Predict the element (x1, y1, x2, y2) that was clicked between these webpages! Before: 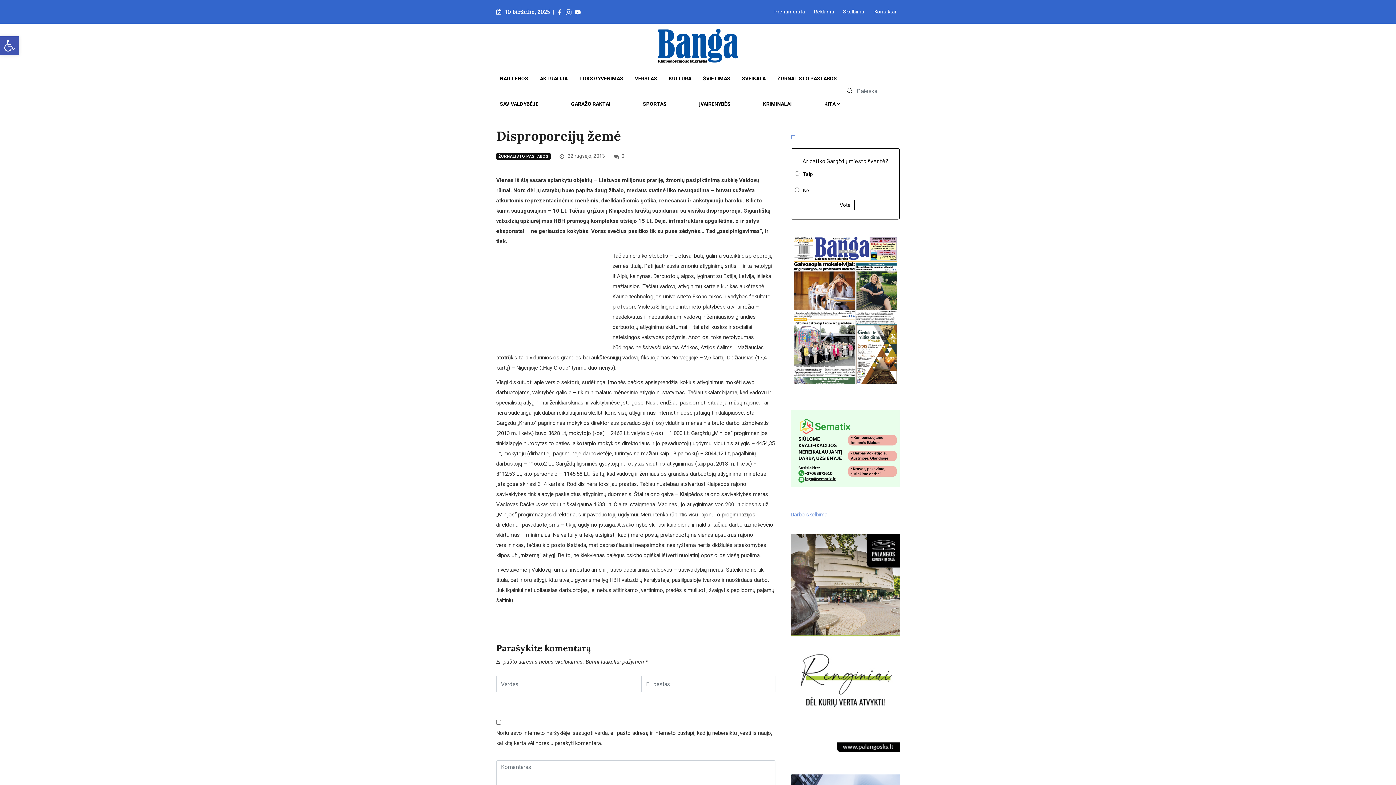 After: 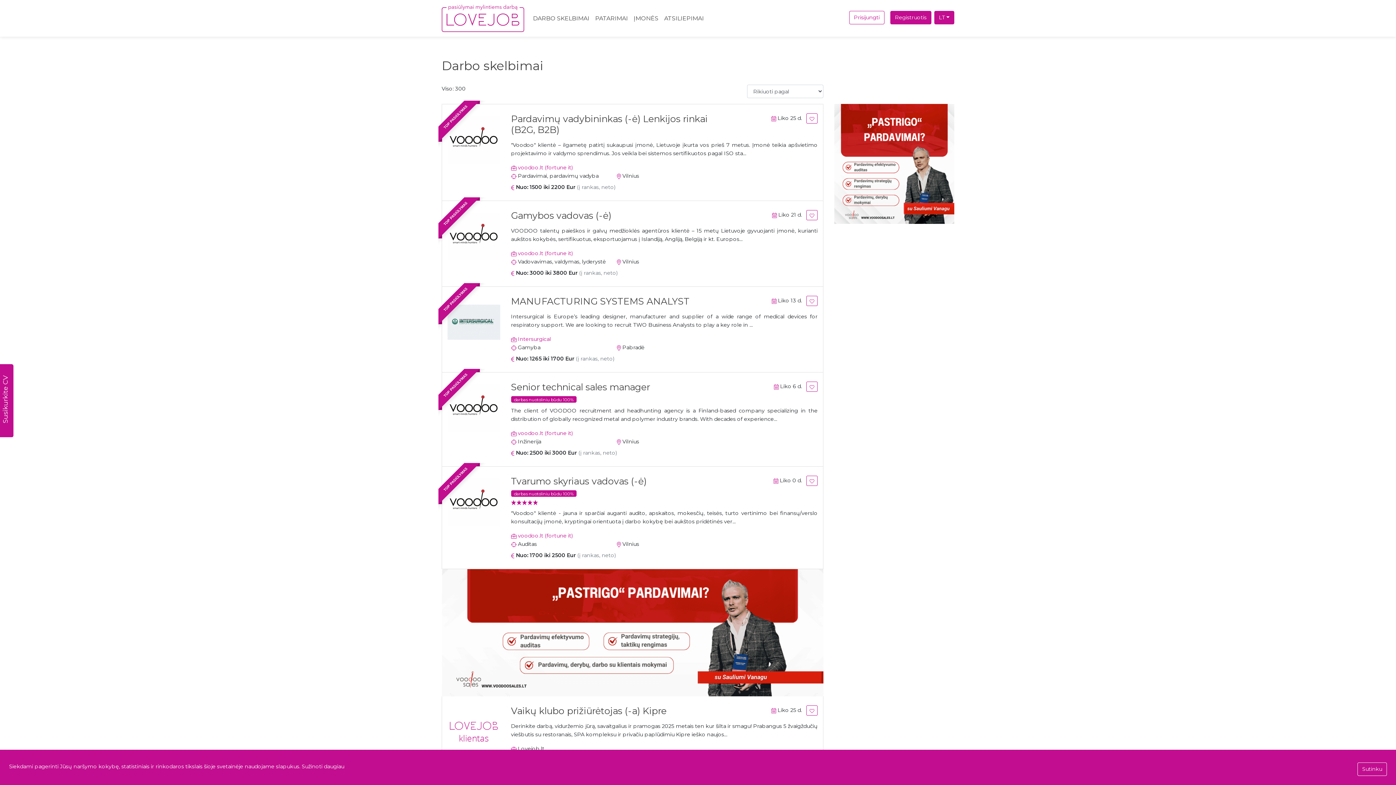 Action: label: Darbo skelbimai bbox: (790, 511, 828, 518)